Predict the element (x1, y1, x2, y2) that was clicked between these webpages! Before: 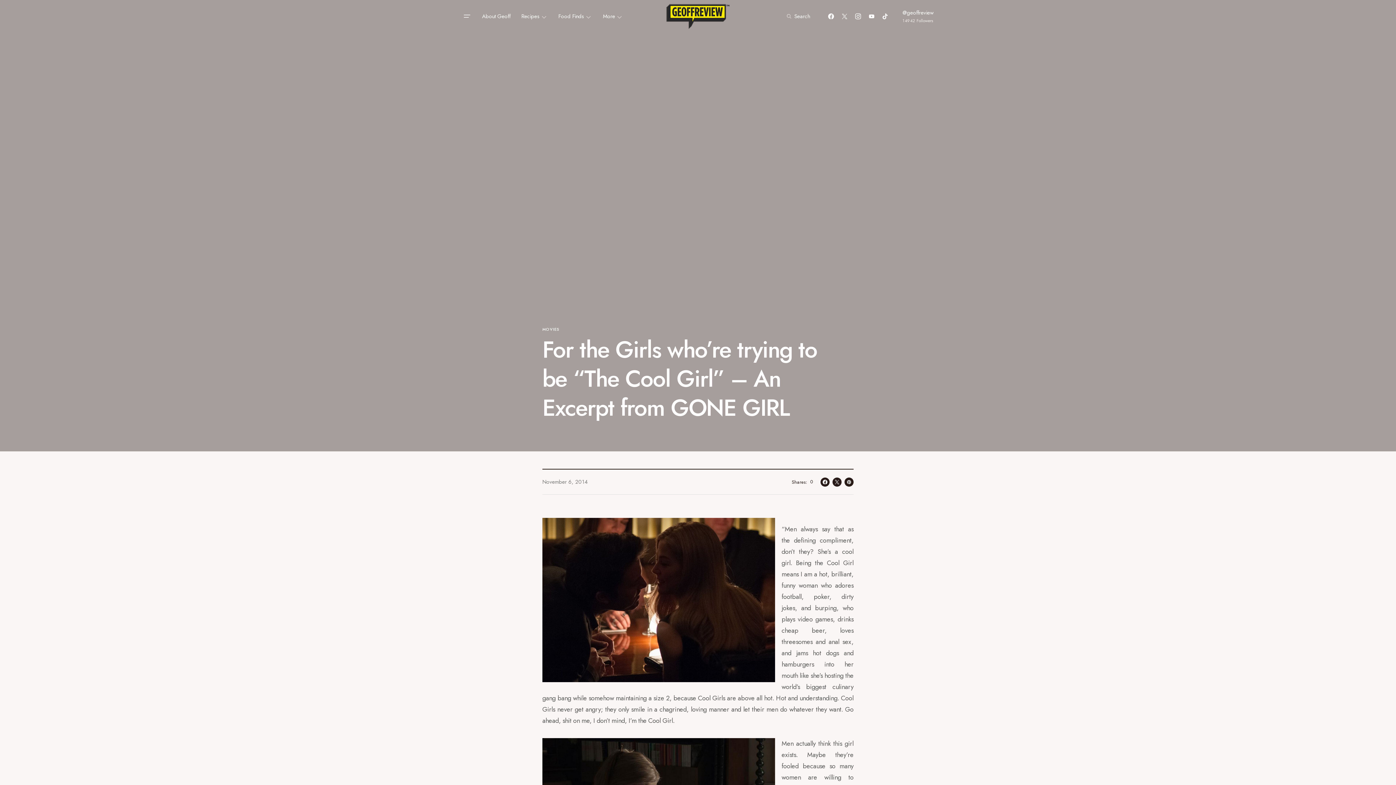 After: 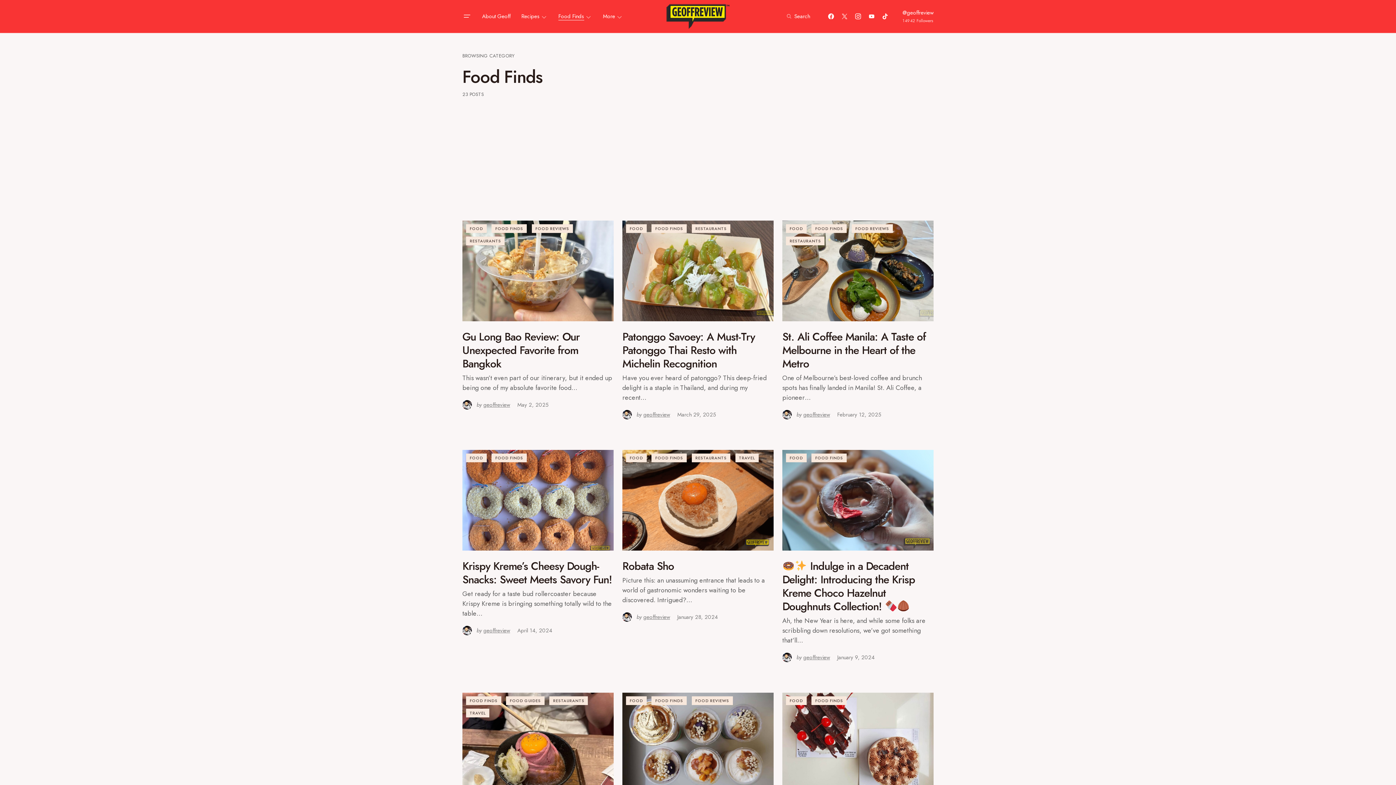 Action: label: Food Finds bbox: (558, 0, 592, 32)